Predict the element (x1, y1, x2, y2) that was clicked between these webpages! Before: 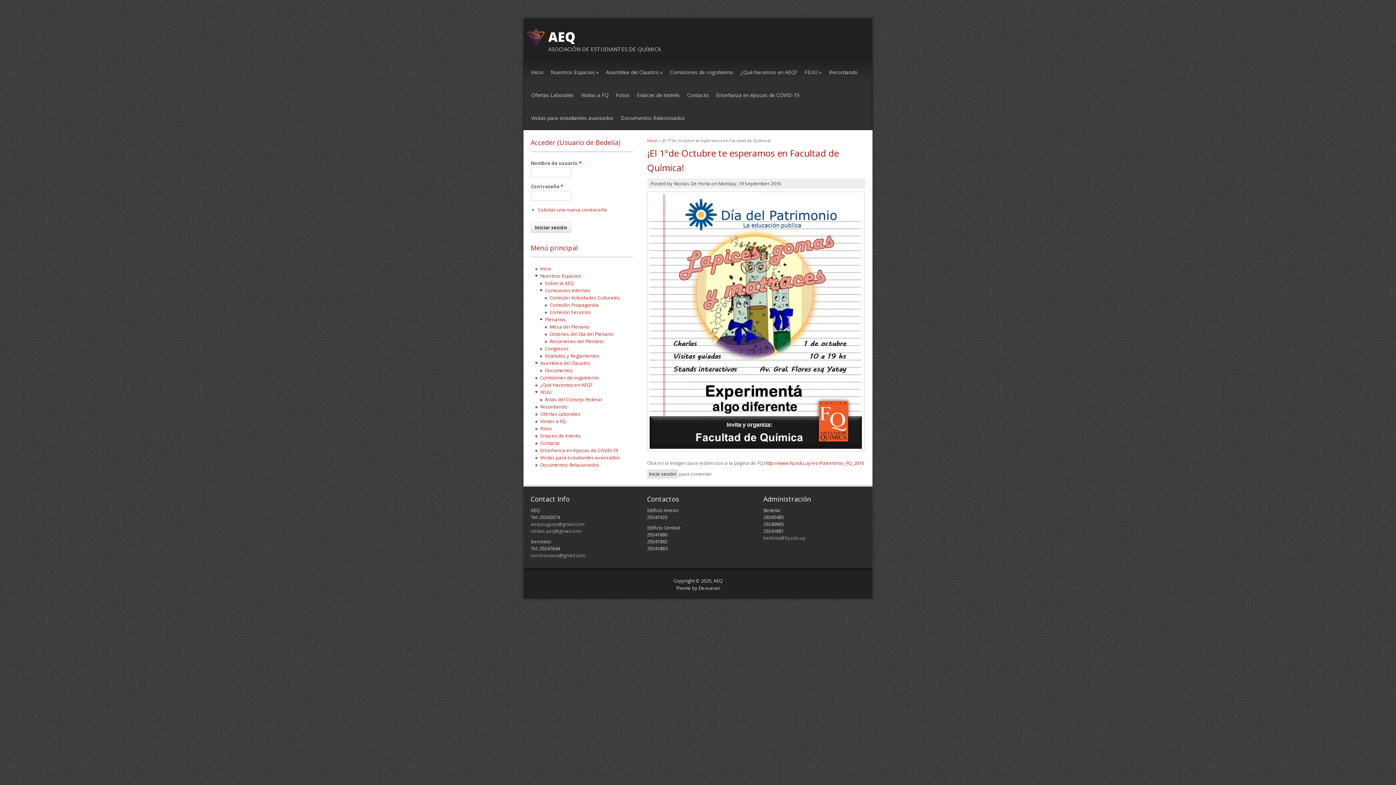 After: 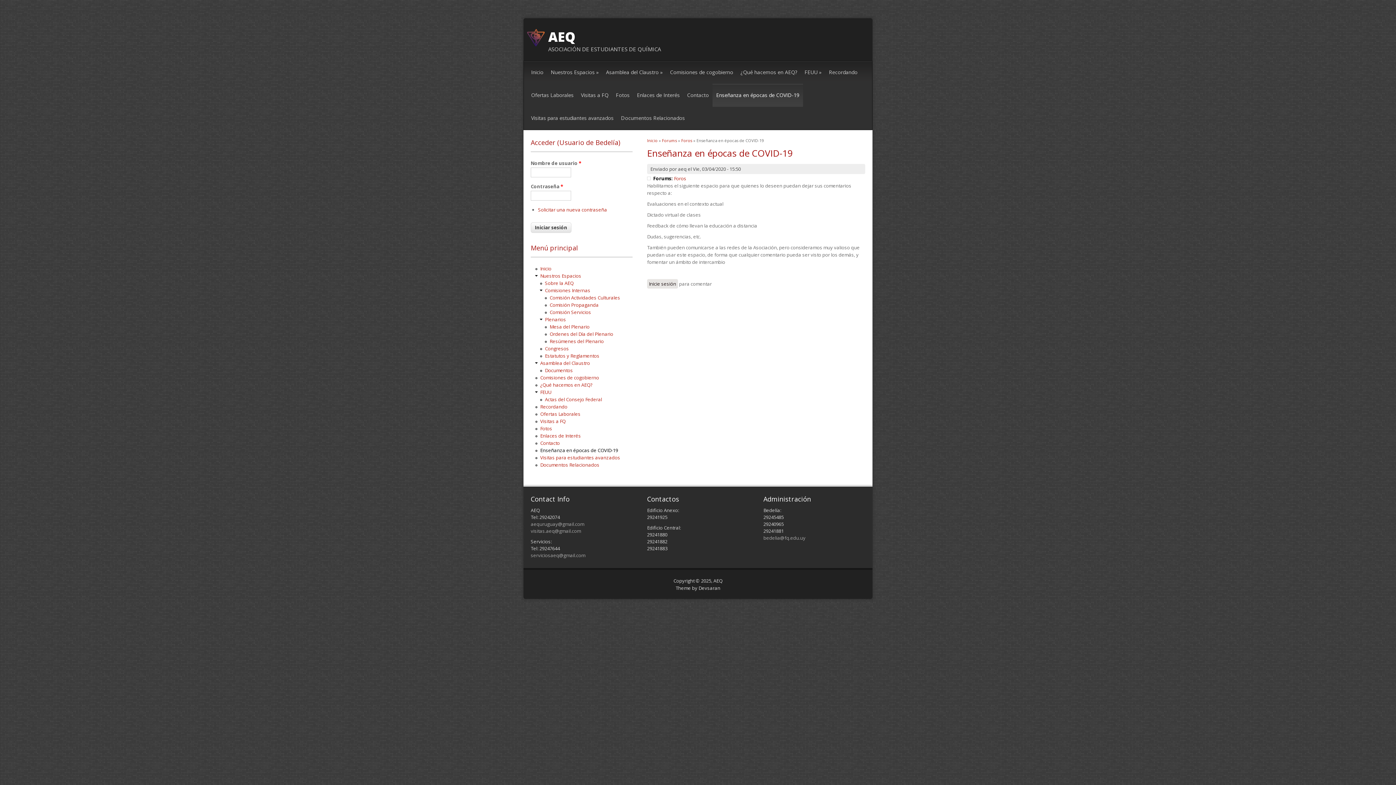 Action: bbox: (712, 84, 803, 106) label: Enseñanza en épocas de COVID-19